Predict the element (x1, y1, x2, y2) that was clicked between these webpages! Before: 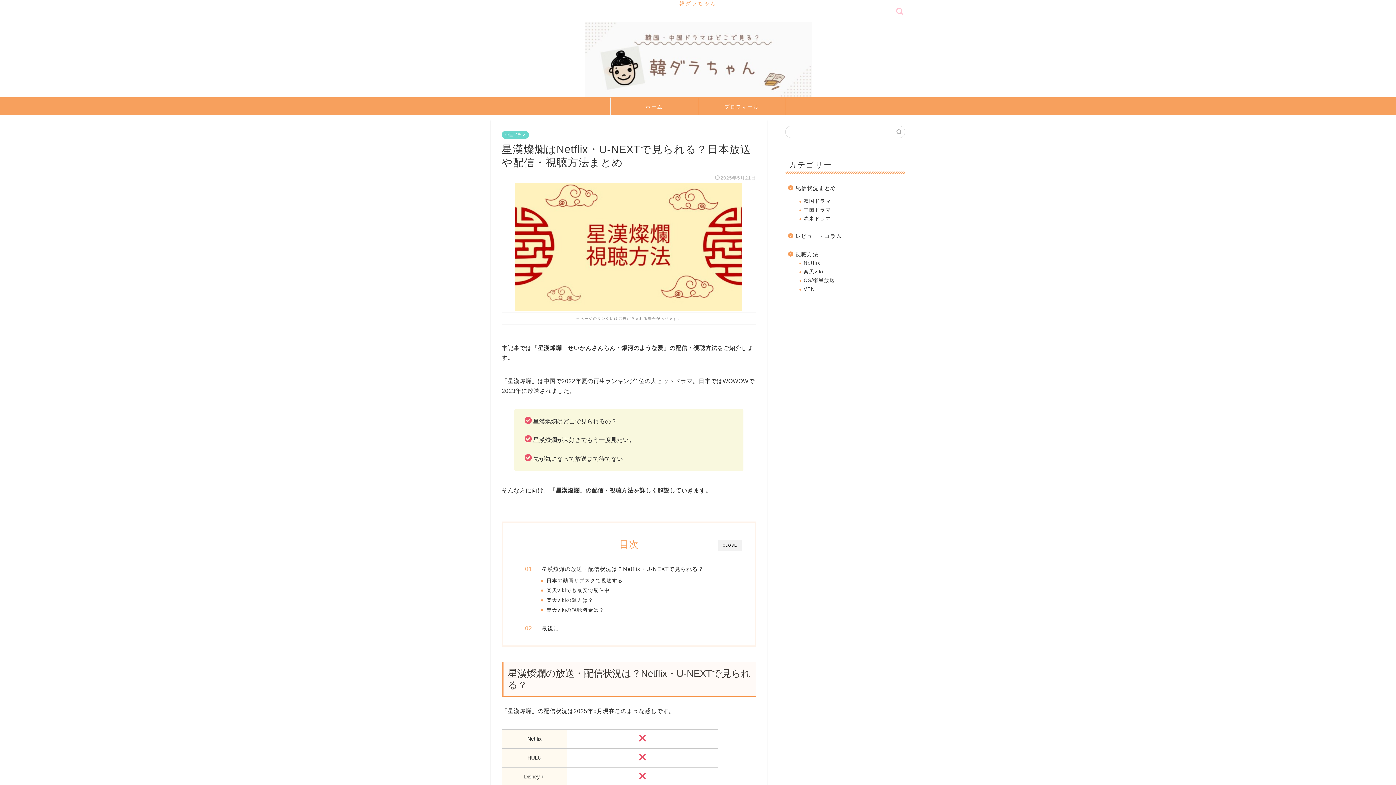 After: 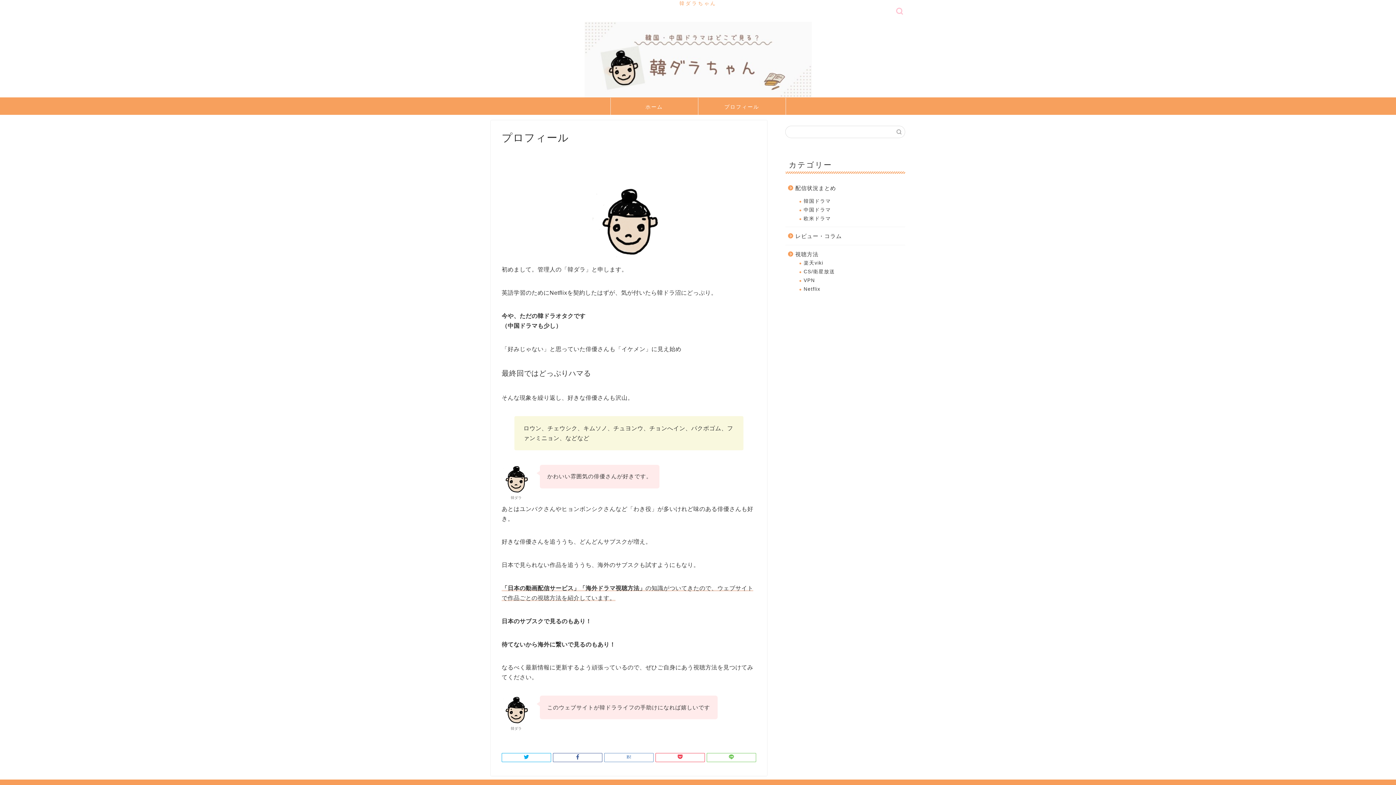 Action: bbox: (698, 98, 785, 114) label: プロフィール